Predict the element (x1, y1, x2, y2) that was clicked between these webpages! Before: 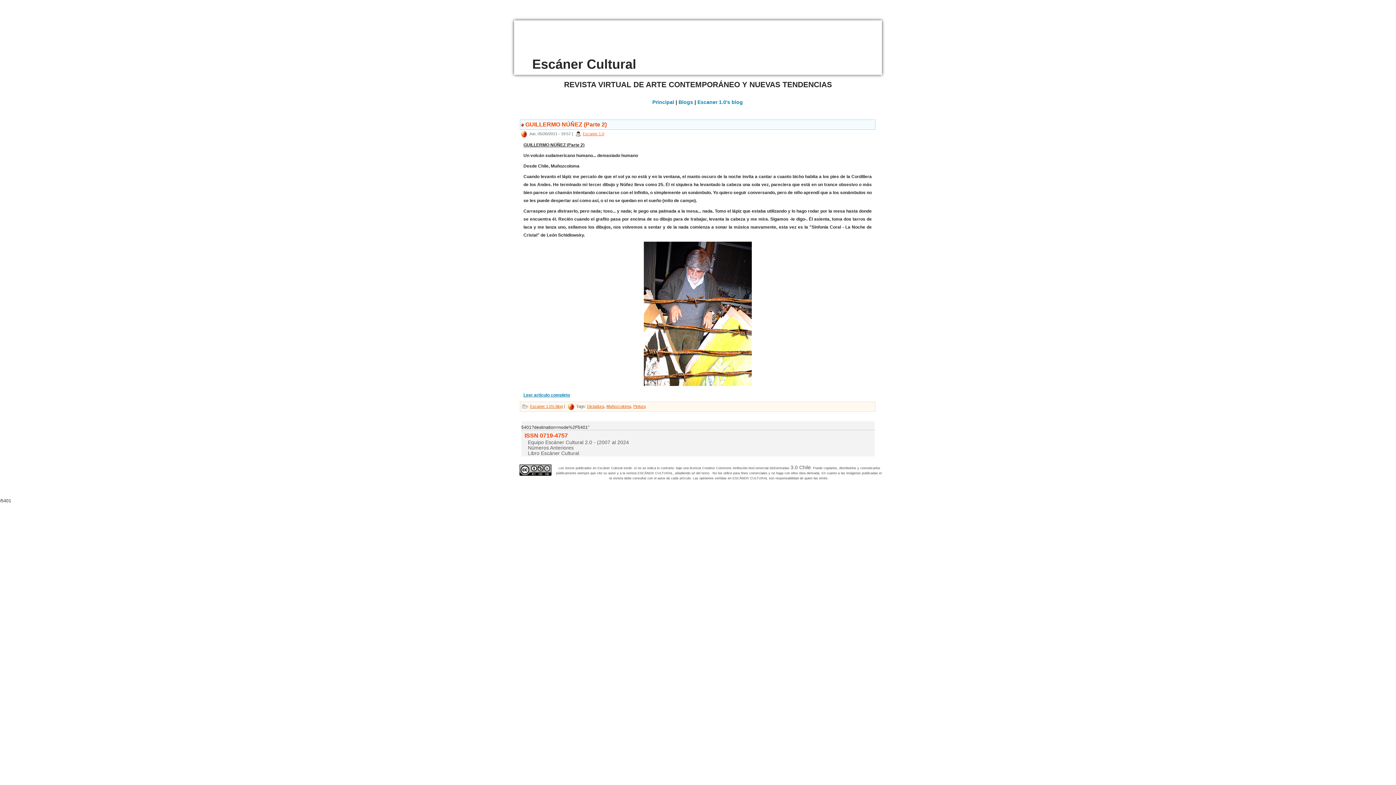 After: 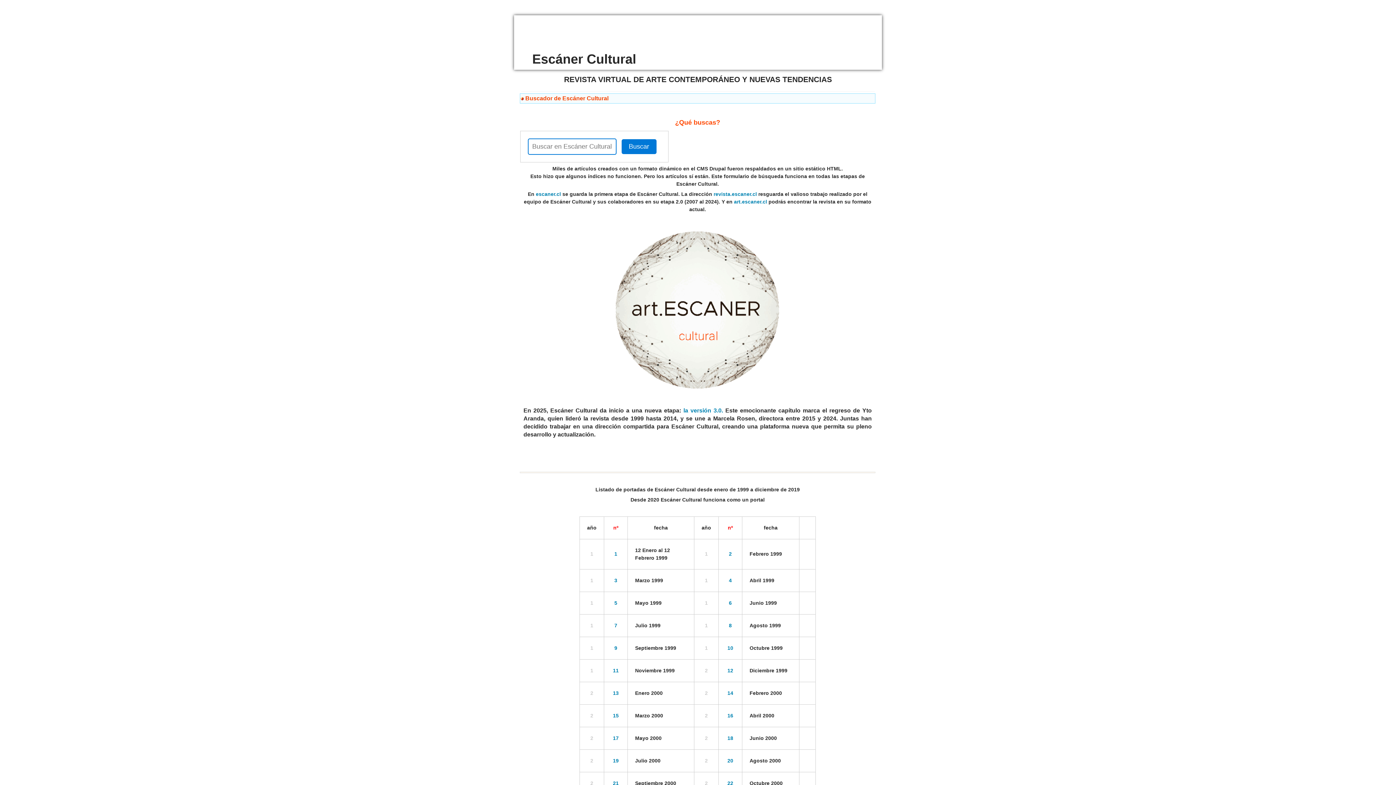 Action: bbox: (606, 404, 631, 408) label: Muñozcoloma